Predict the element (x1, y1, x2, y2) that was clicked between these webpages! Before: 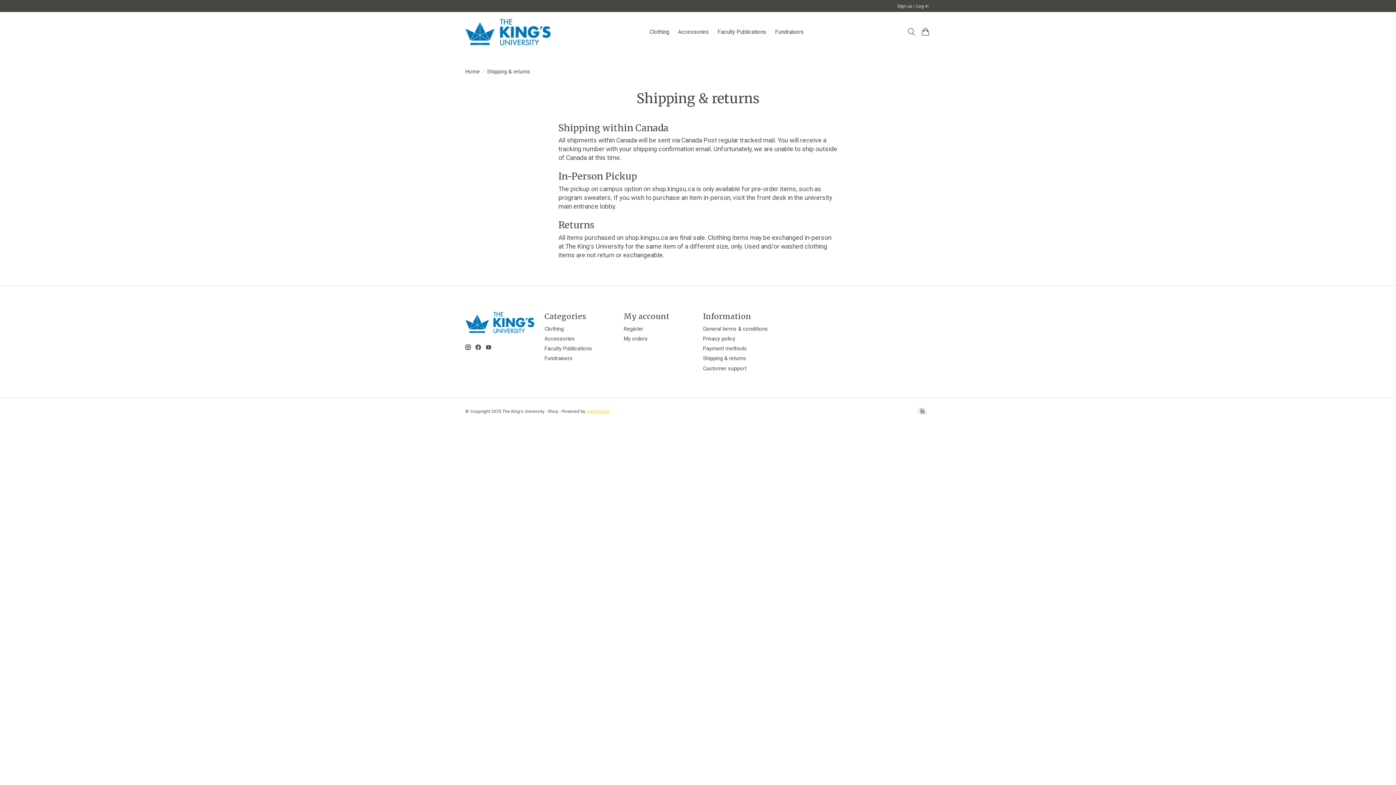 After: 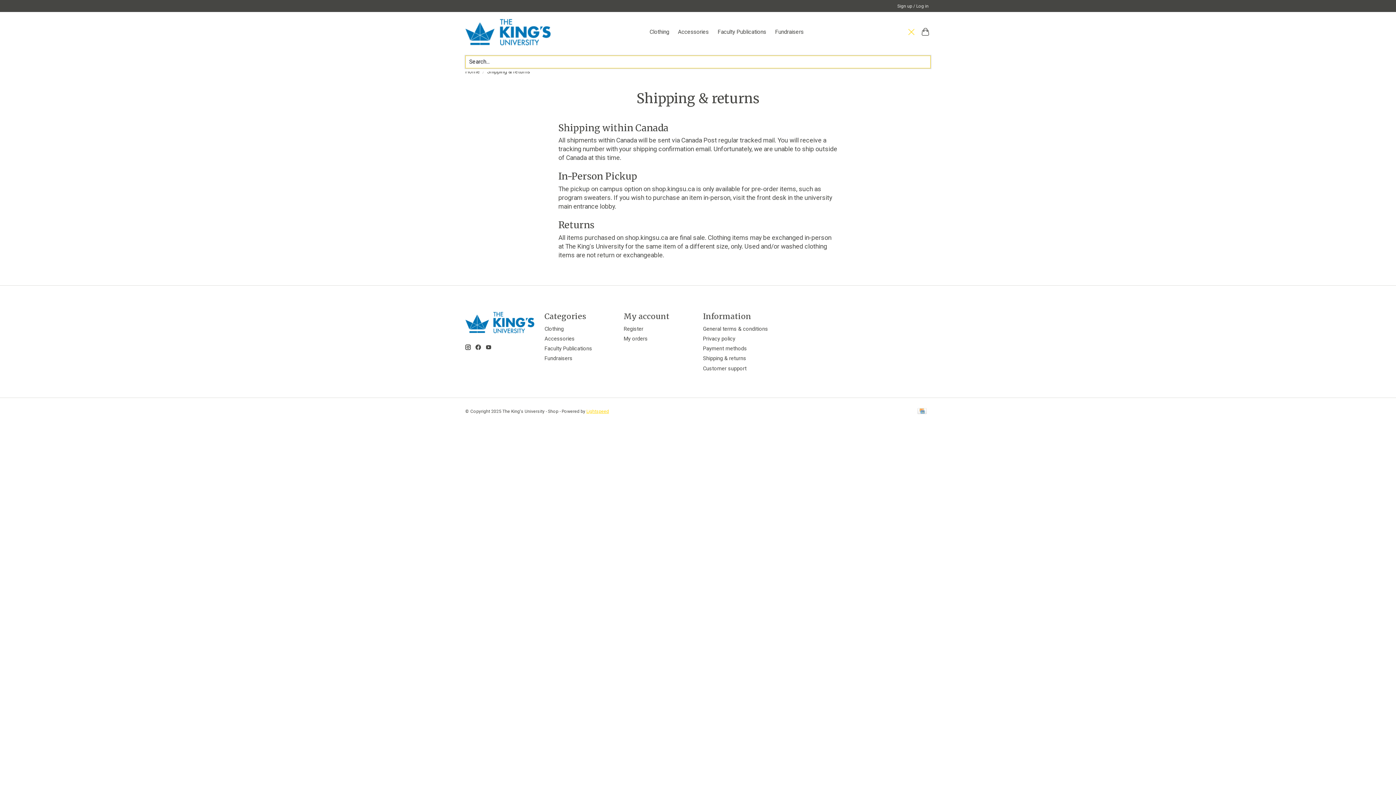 Action: label: Toggle icon bbox: (906, 25, 916, 38)